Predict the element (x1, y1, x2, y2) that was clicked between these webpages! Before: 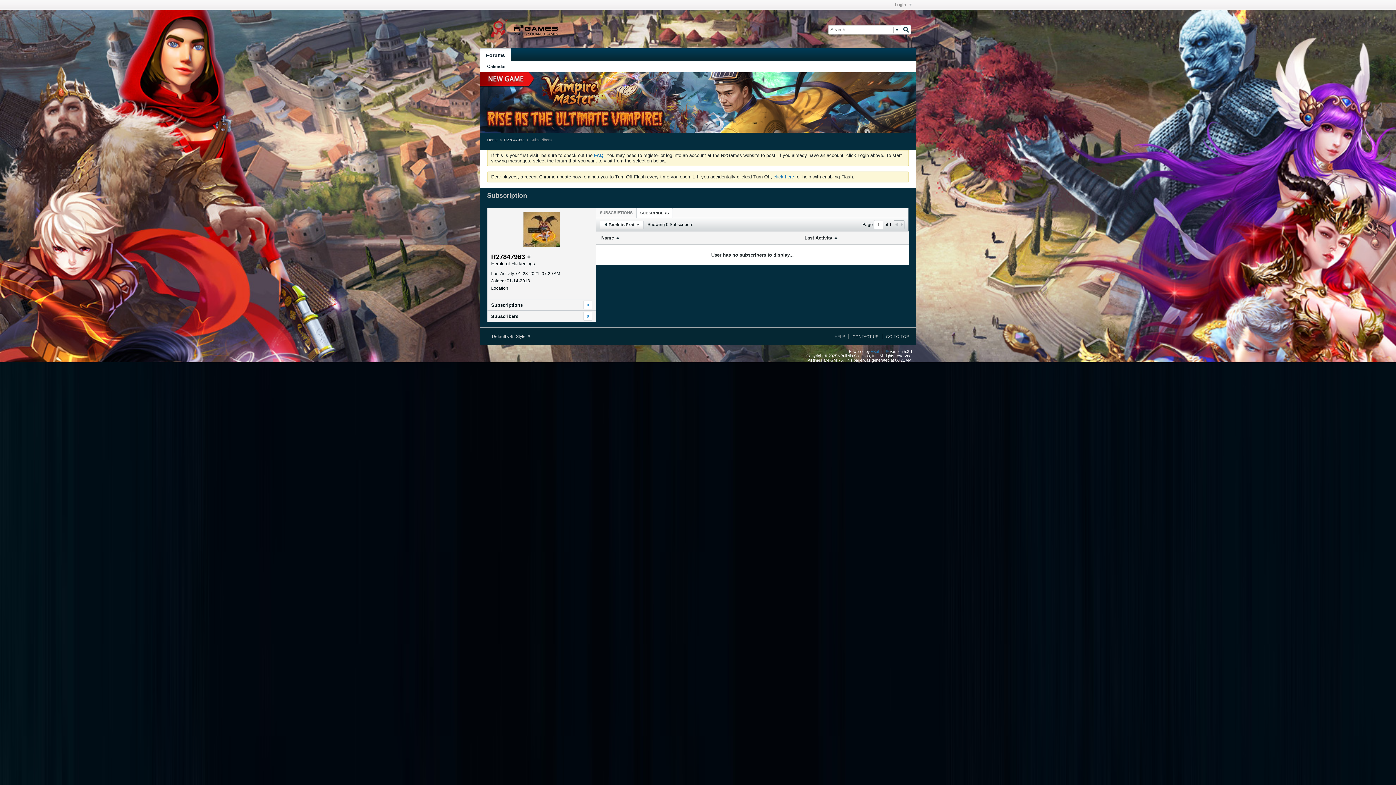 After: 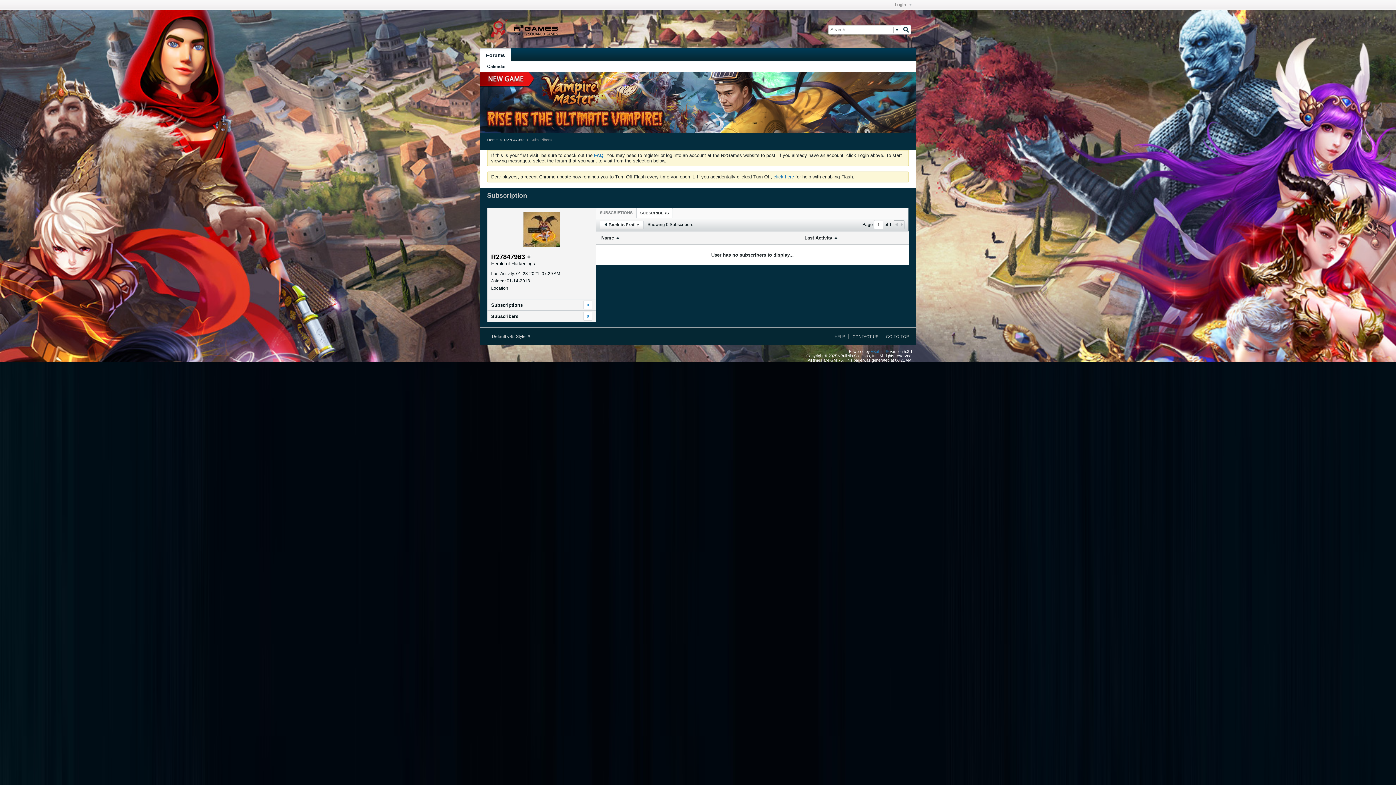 Action: bbox: (894, 220, 899, 228)